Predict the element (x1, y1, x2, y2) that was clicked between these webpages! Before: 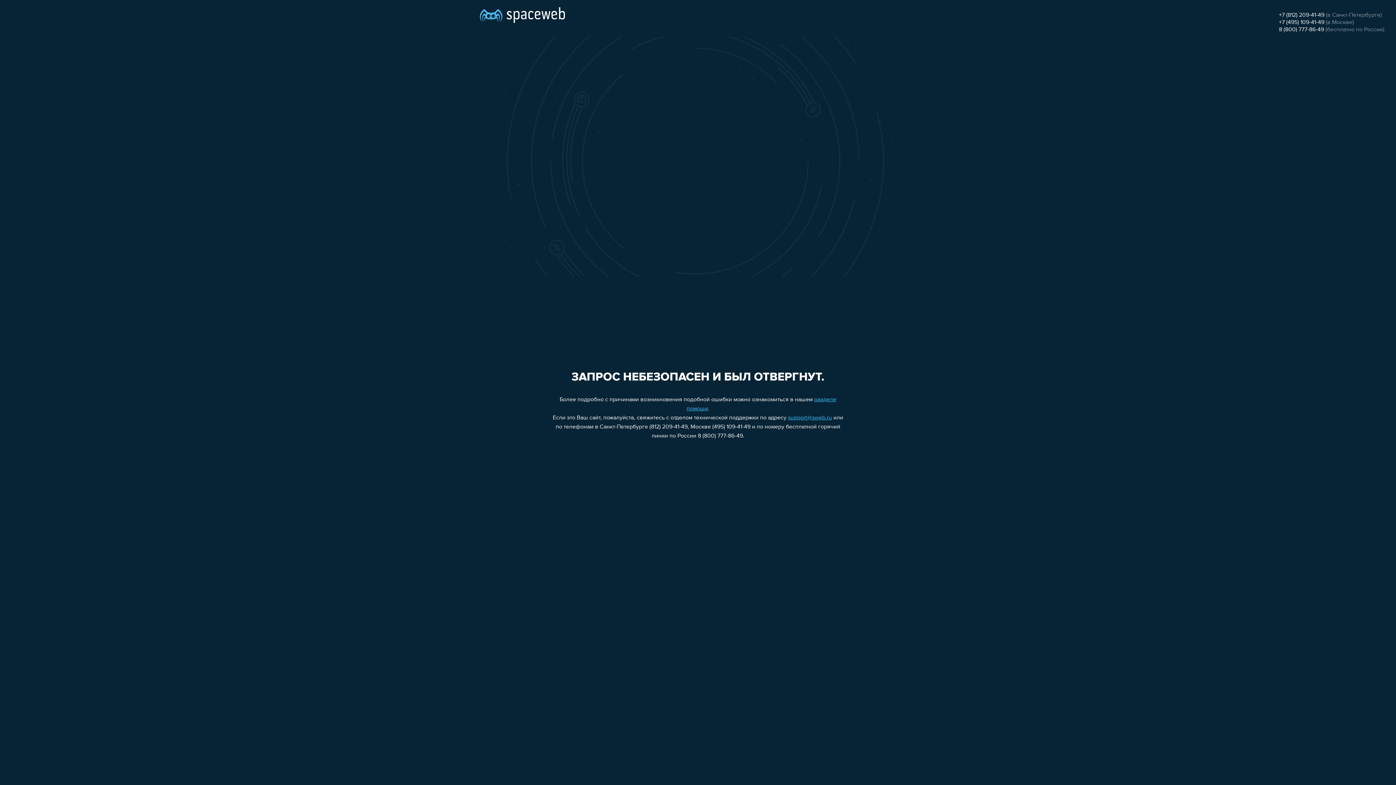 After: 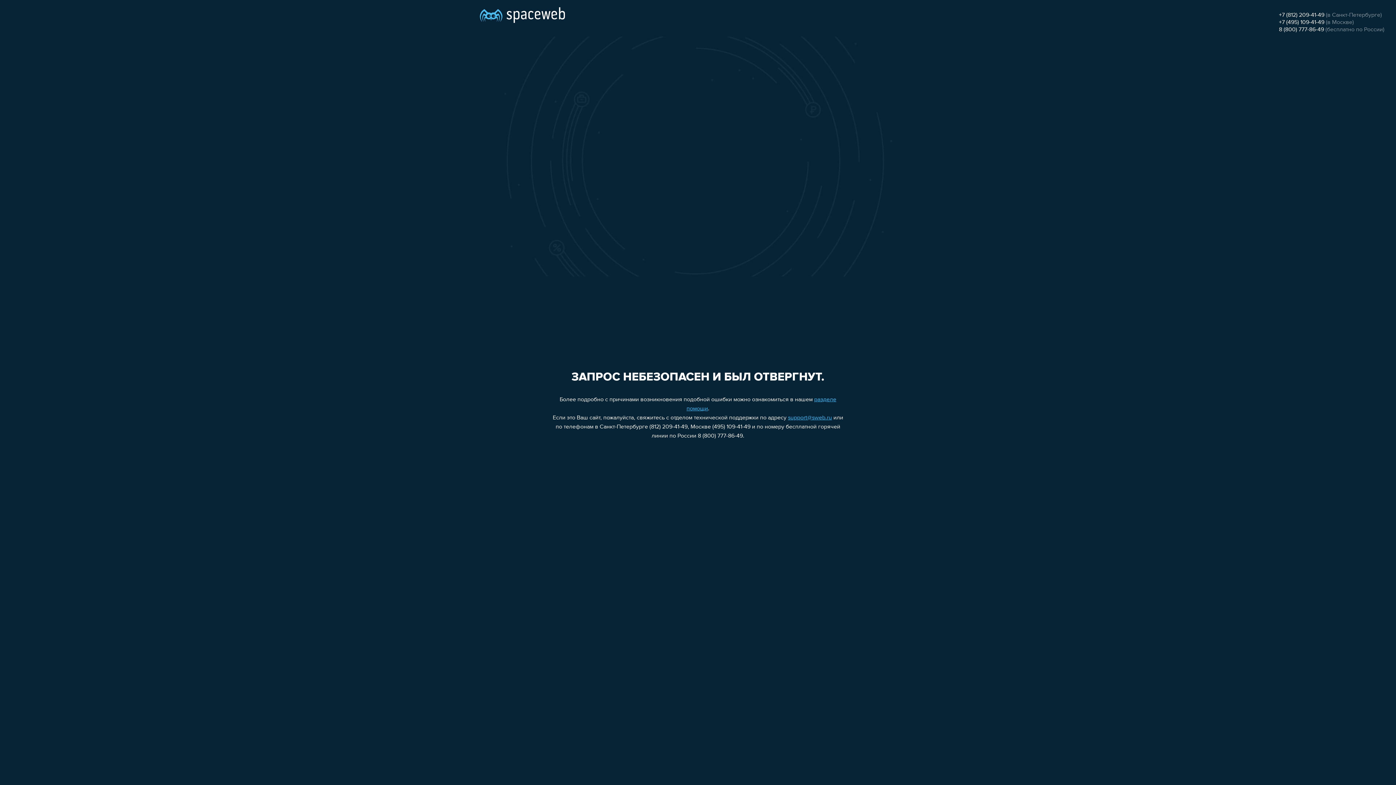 Action: bbox: (788, 415, 832, 421) label: support@sweb.ru